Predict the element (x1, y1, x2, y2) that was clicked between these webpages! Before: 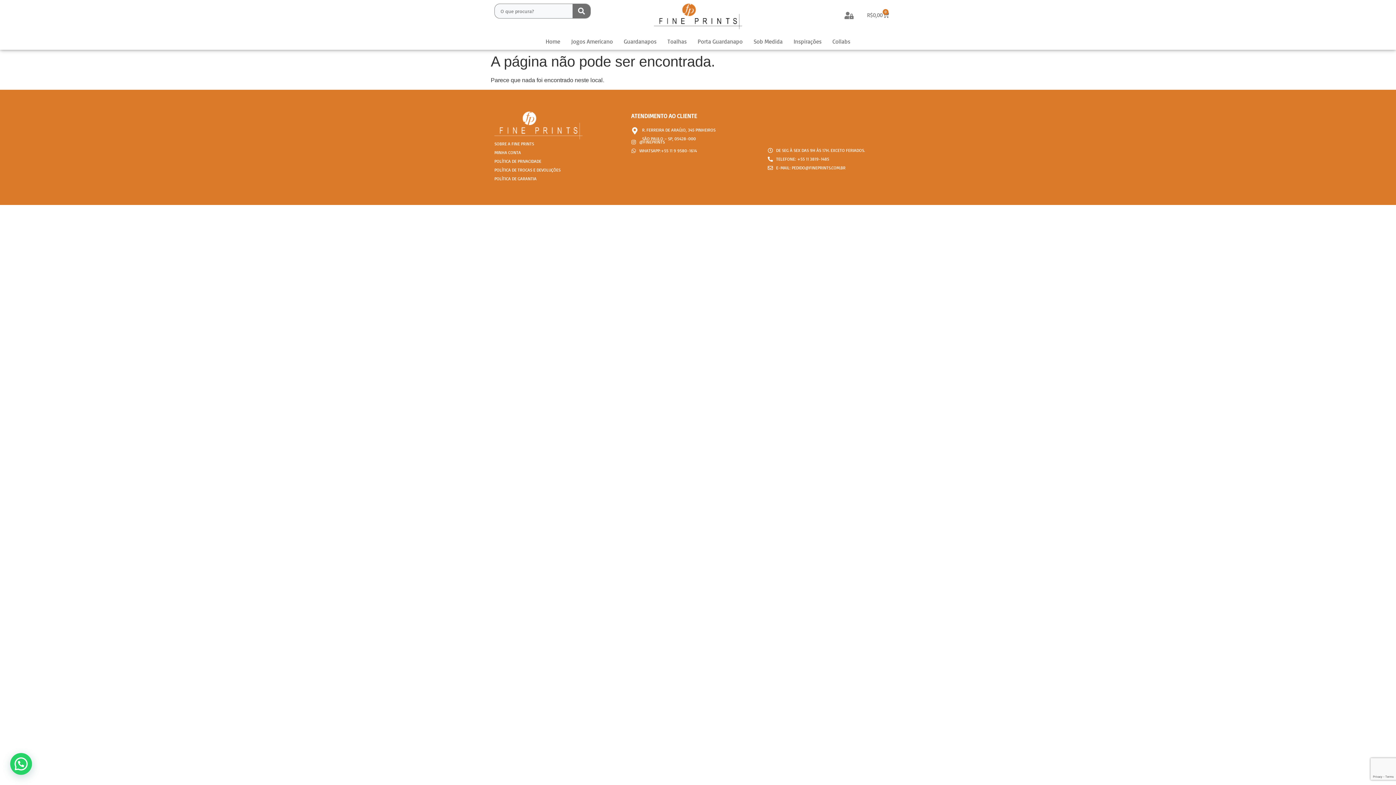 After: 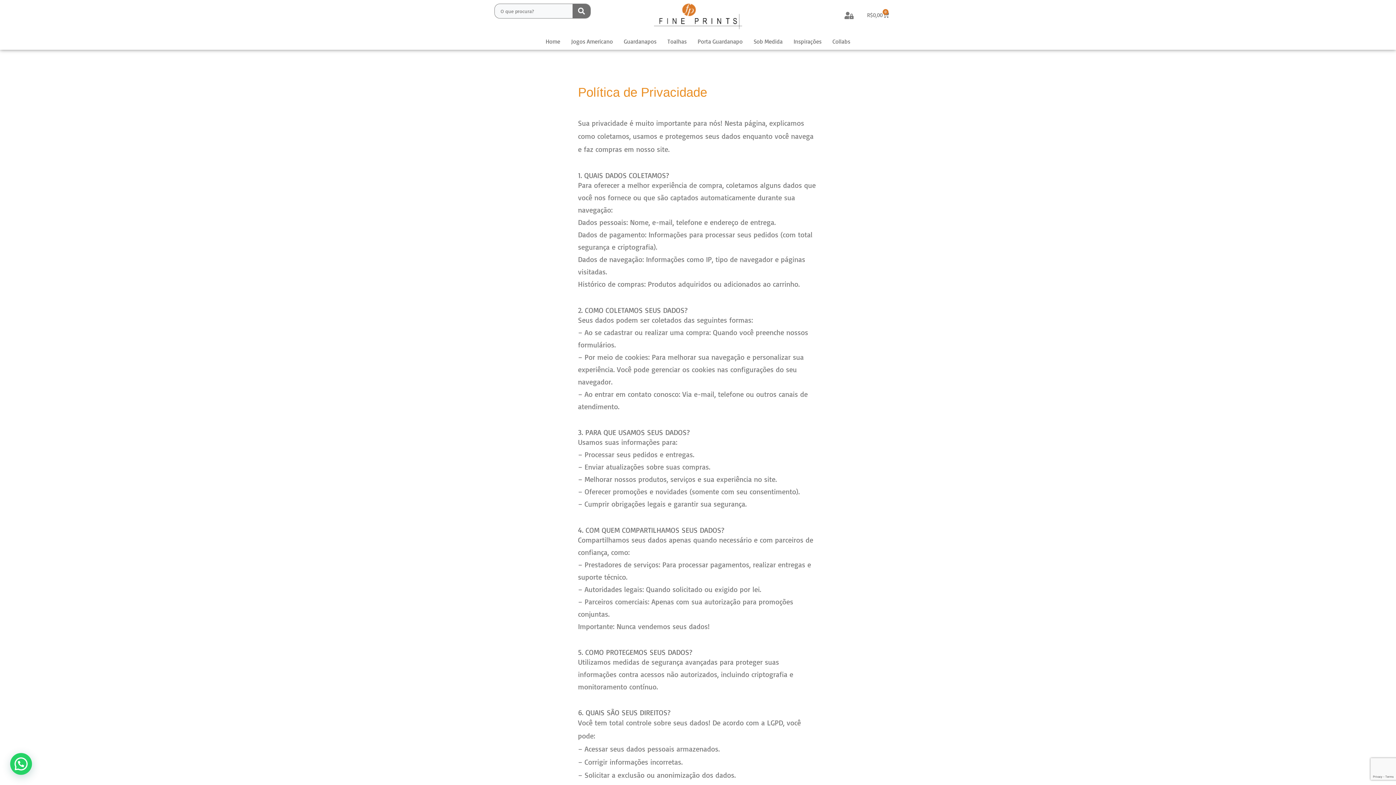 Action: label: POLÍTICA DE PRIVACIDADE bbox: (494, 157, 624, 165)